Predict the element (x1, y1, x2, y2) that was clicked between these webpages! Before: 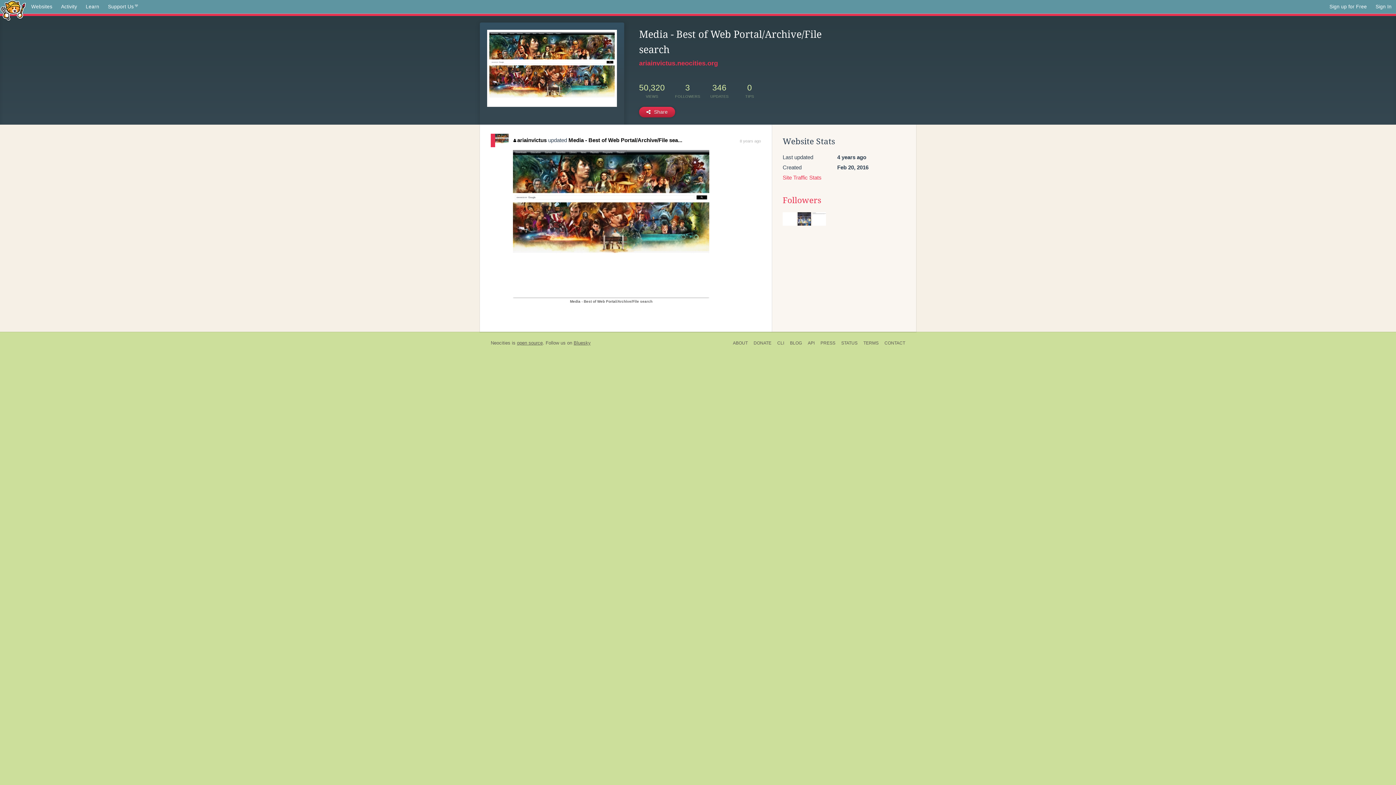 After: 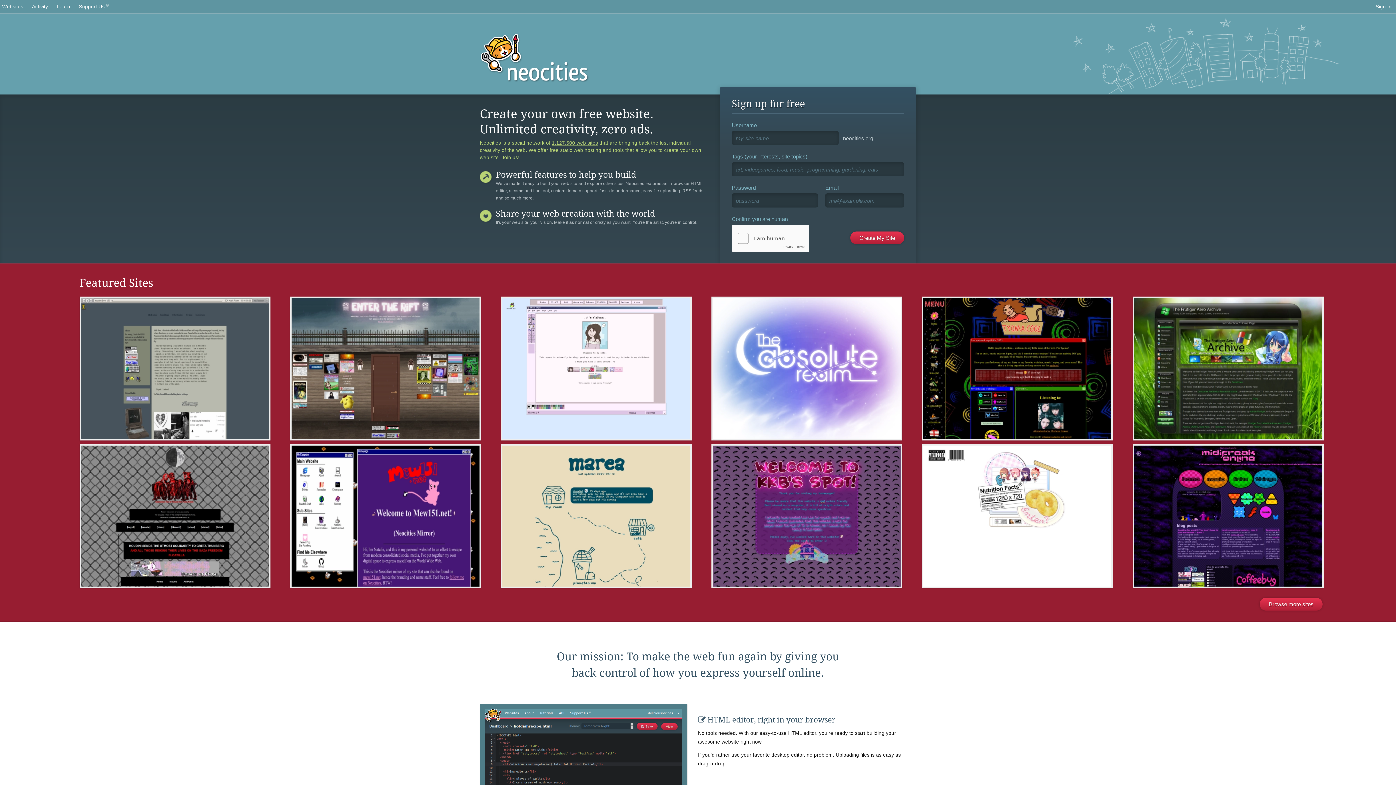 Action: label: Sign up for Free bbox: (1325, 0, 1371, 13)